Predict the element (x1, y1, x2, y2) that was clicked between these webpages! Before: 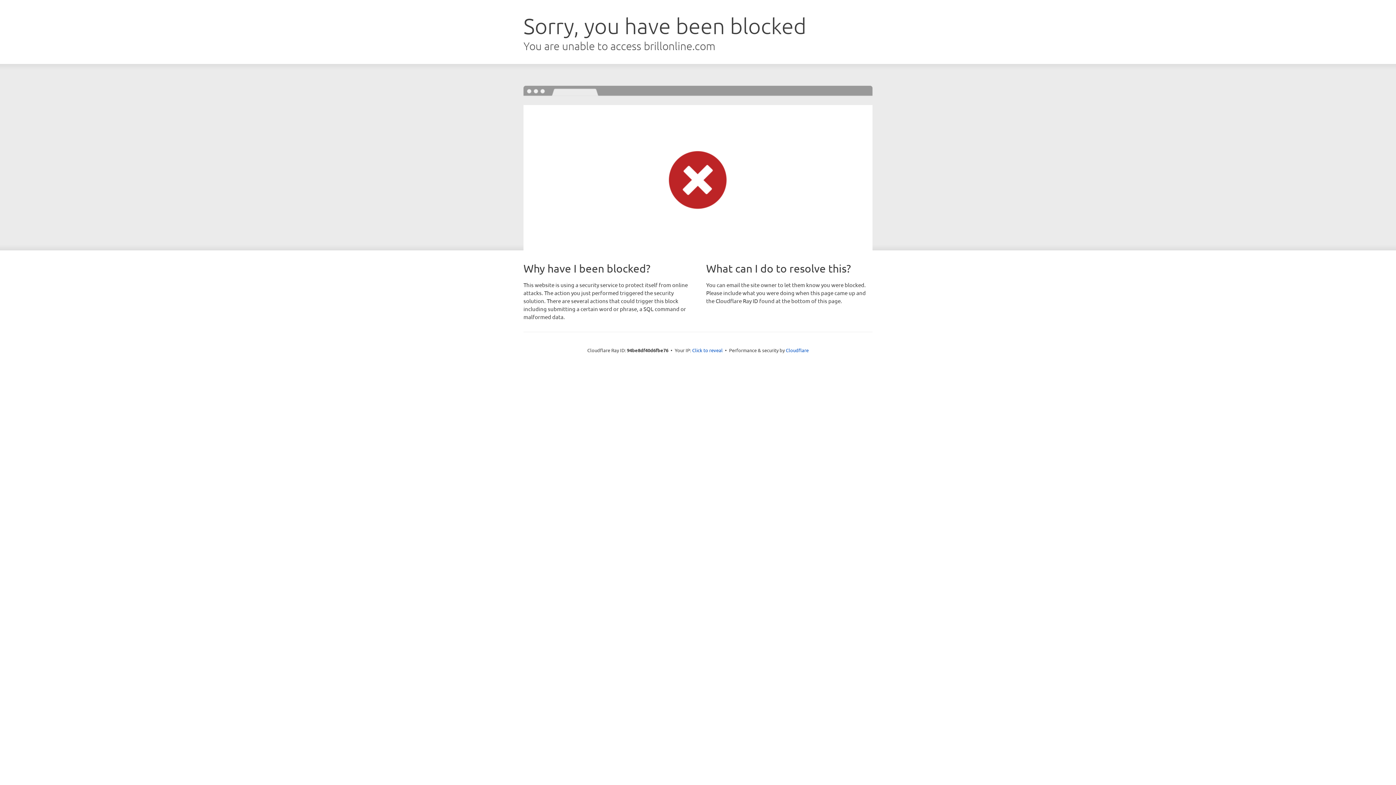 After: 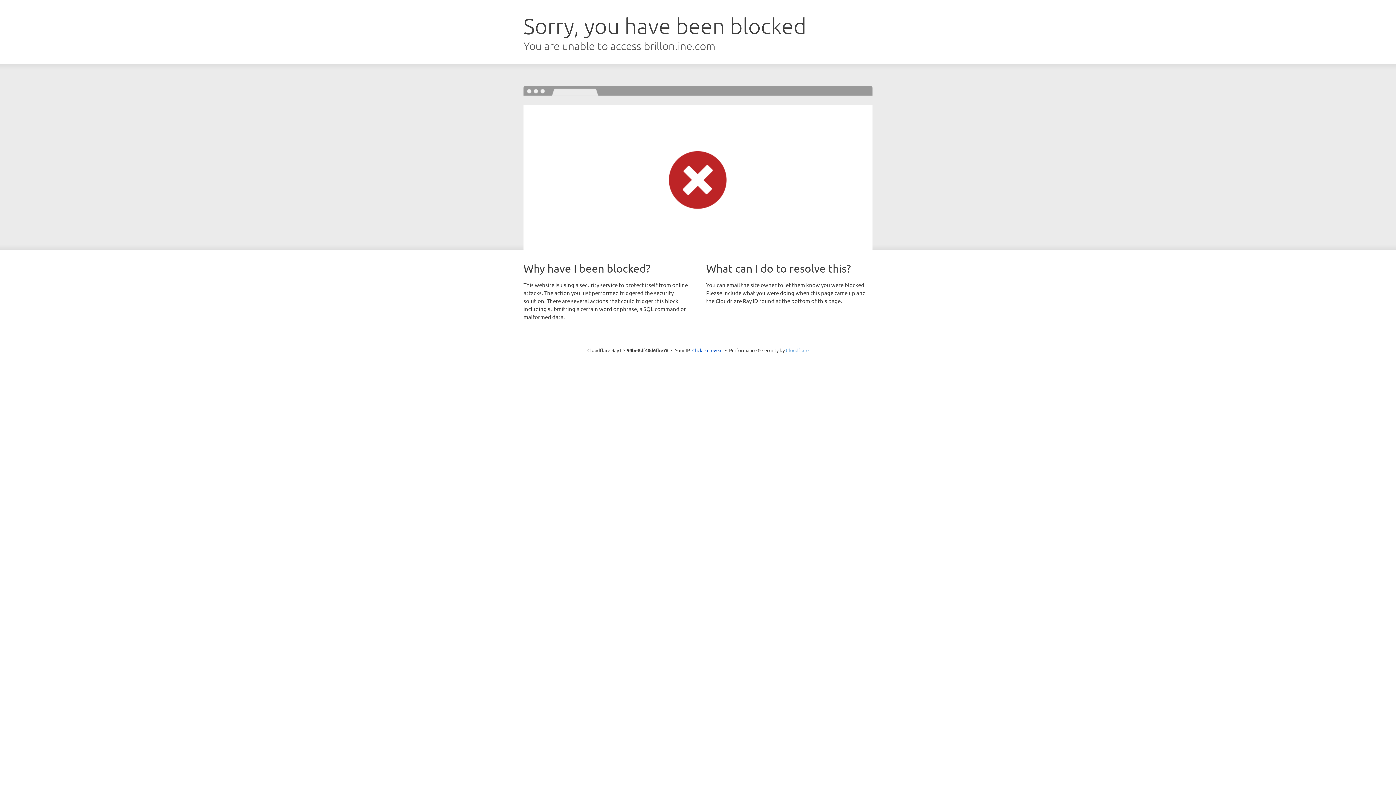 Action: bbox: (786, 347, 808, 353) label: Cloudflare